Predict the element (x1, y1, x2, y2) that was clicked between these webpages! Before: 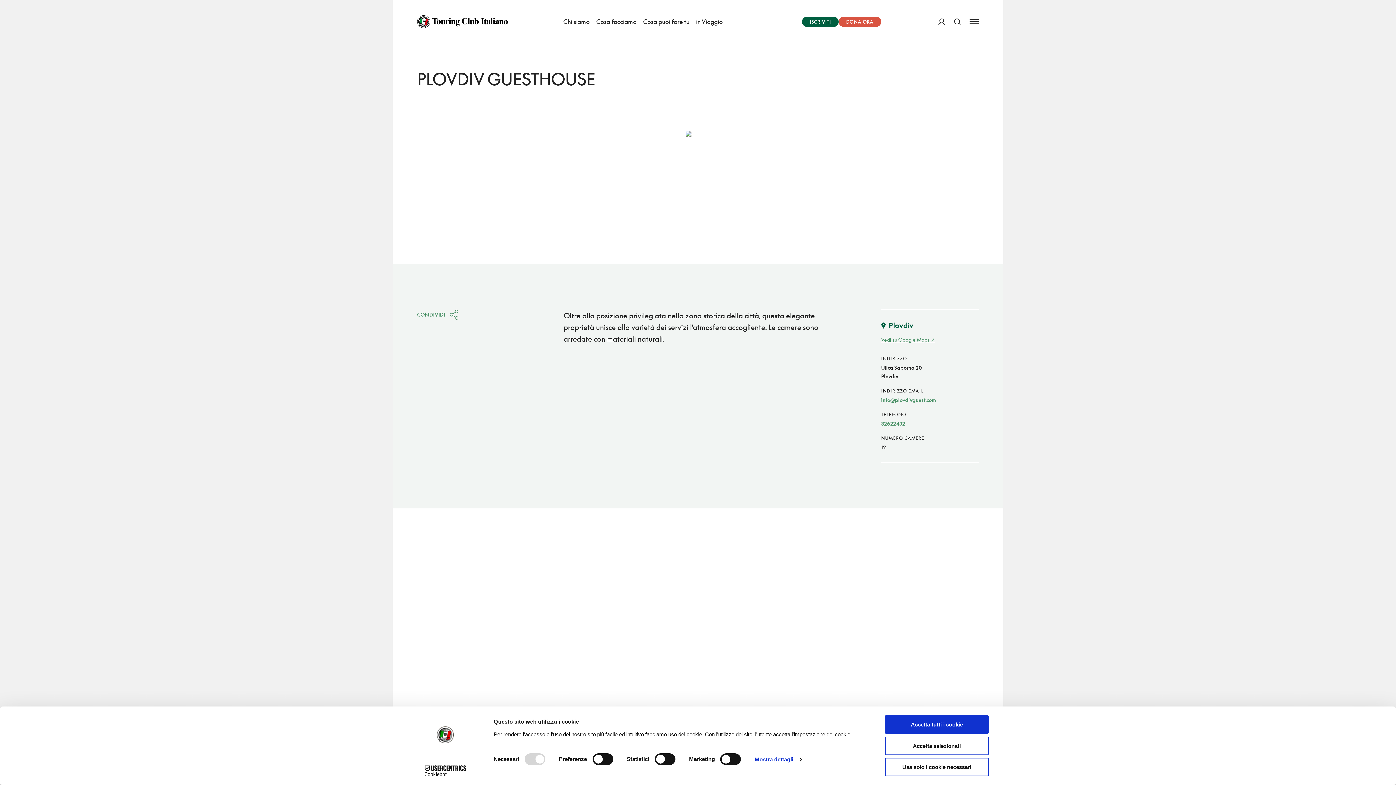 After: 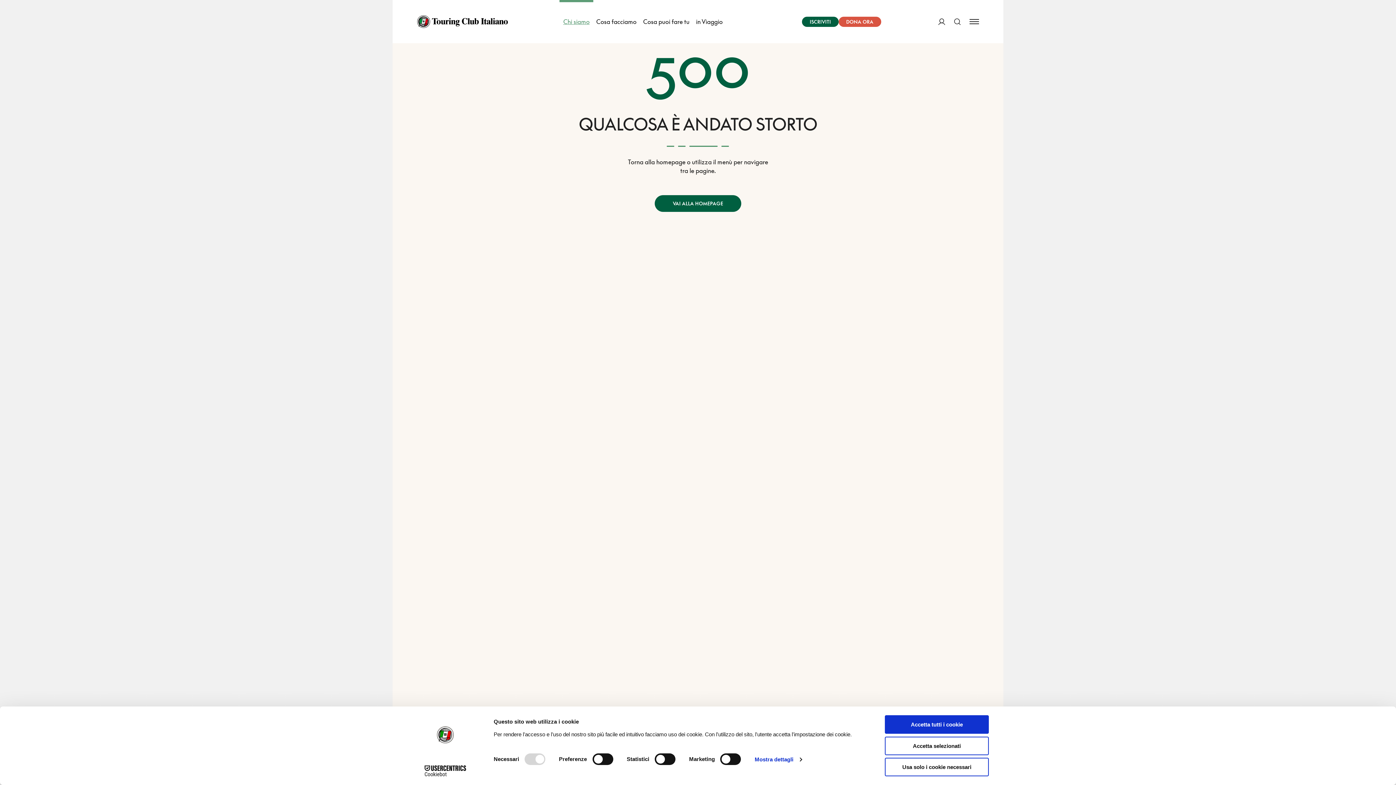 Action: label: Chi siamo bbox: (559, 0, 593, 43)